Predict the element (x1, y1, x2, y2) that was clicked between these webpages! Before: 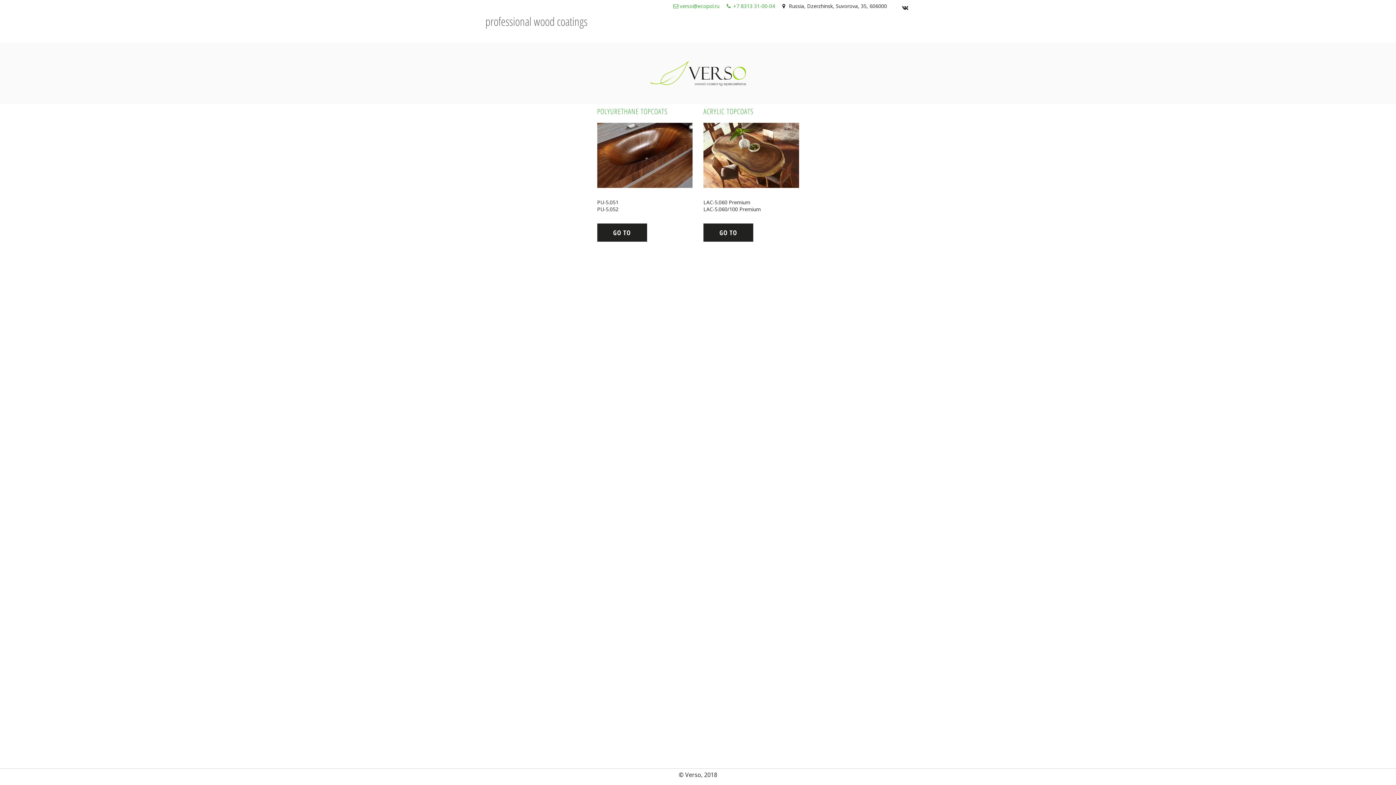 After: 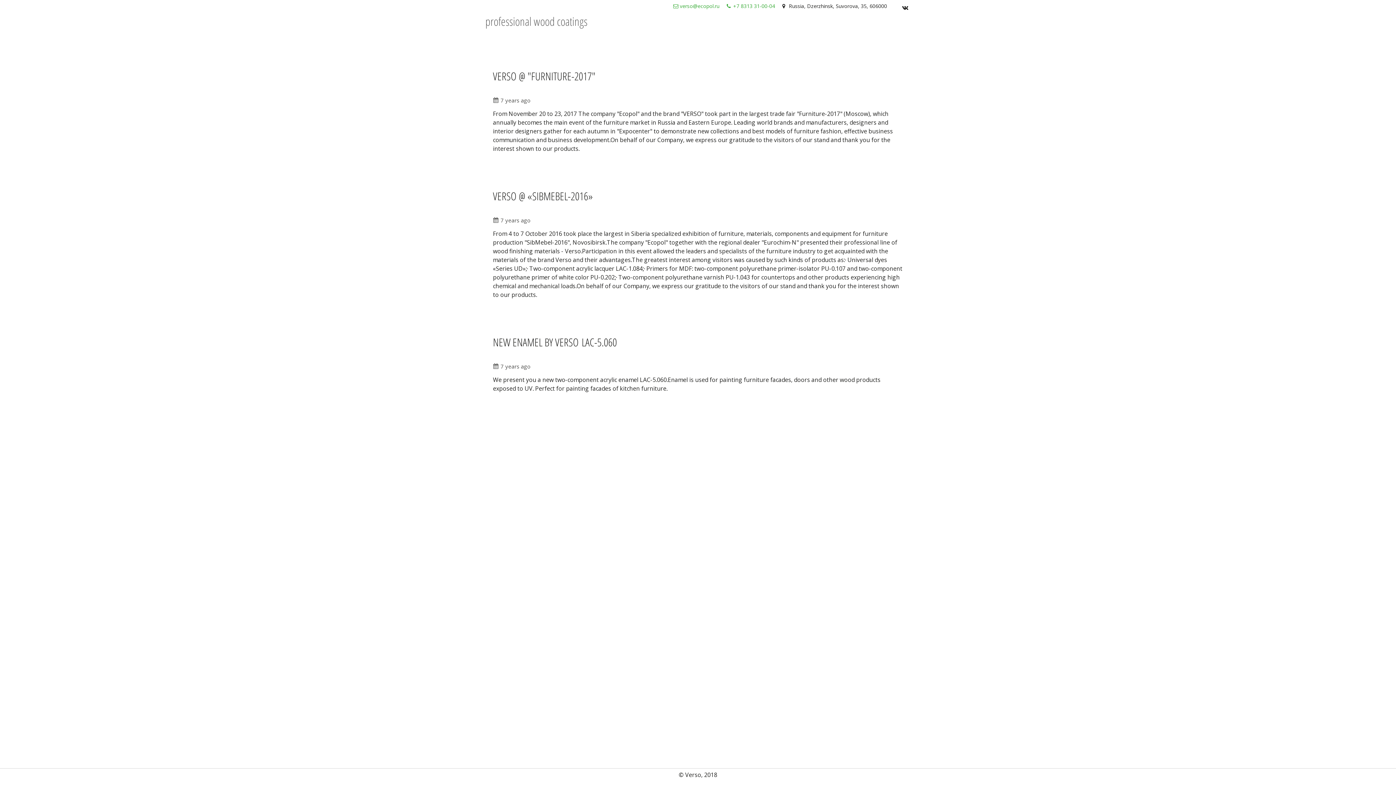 Action: label: NEWS bbox: (834, 20, 849, 37)